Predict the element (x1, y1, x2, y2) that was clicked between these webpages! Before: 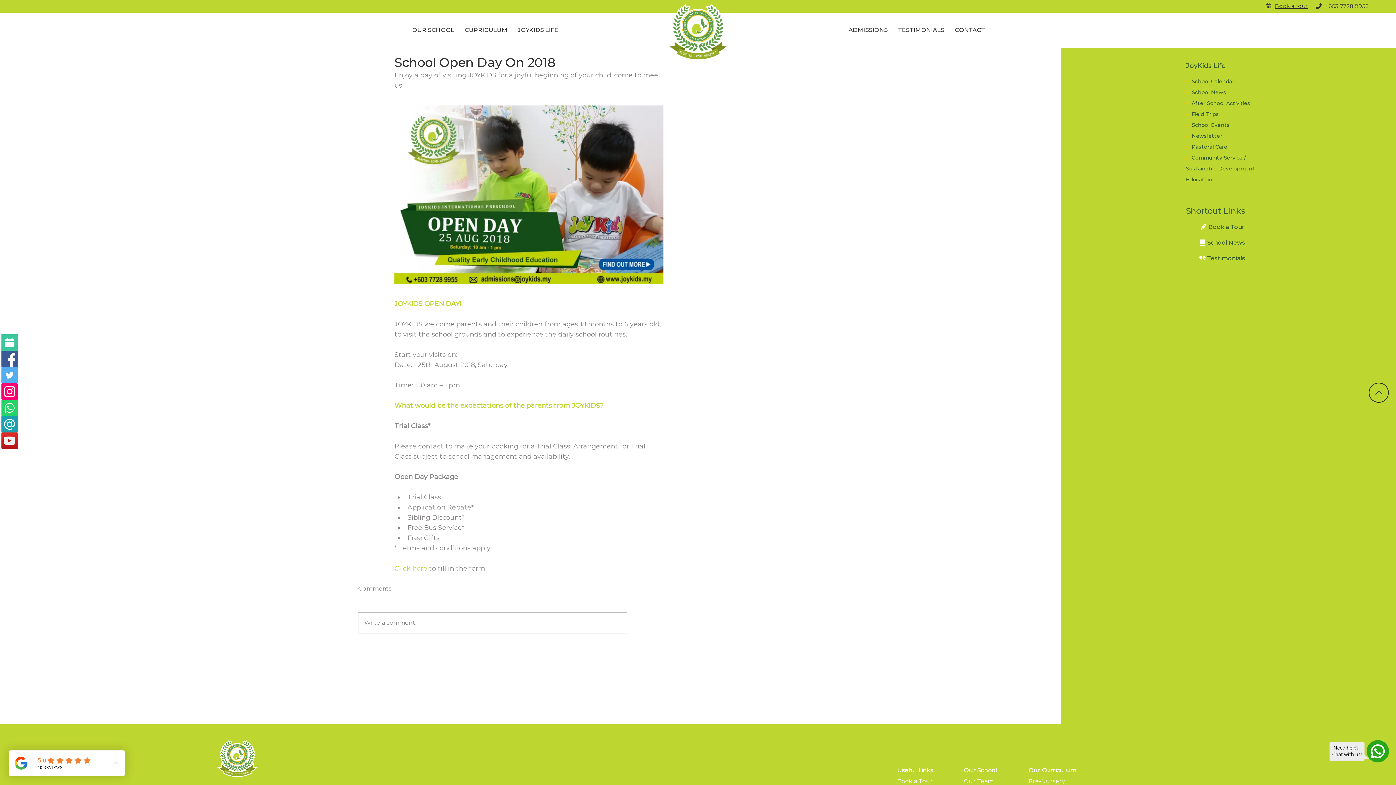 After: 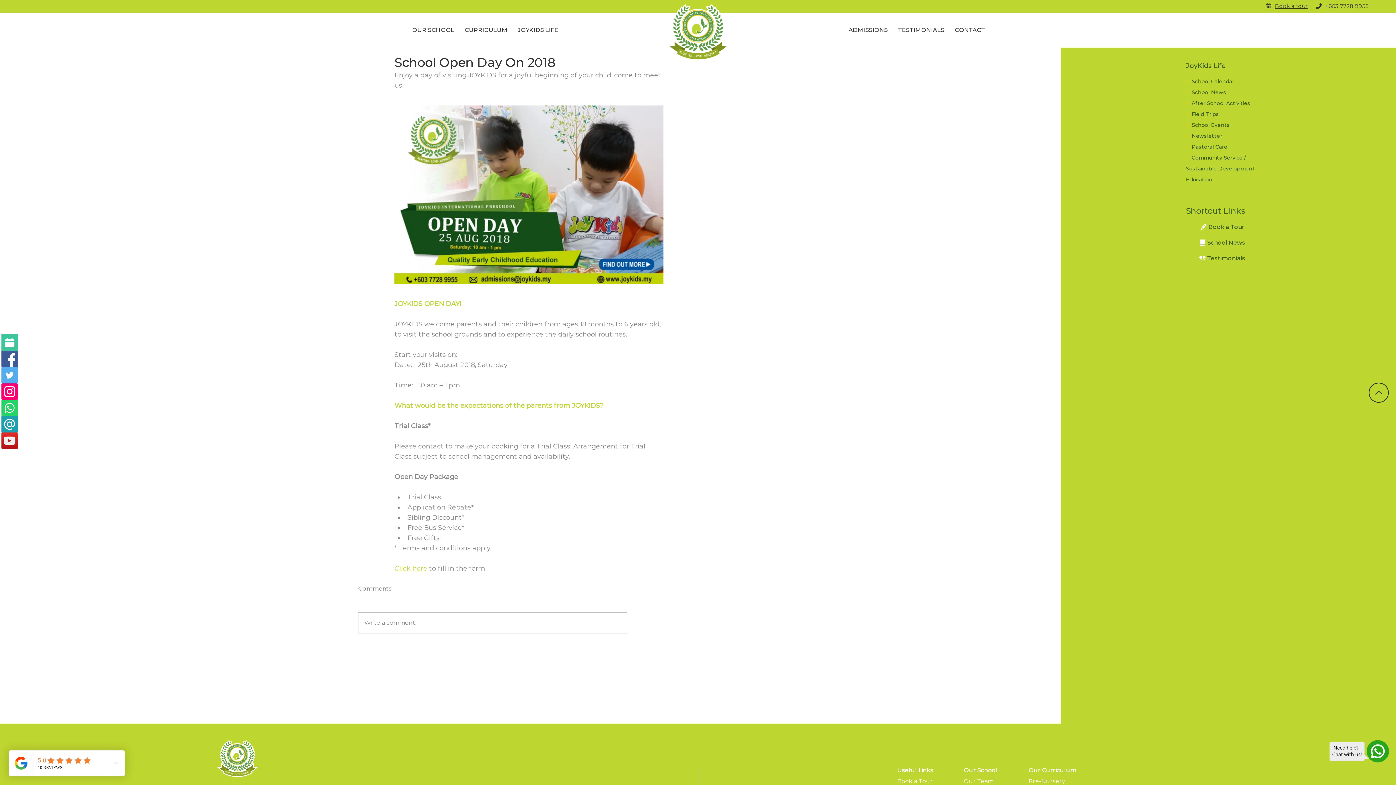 Action: bbox: (1325, 2, 1369, 9) label: +603 7728 9955